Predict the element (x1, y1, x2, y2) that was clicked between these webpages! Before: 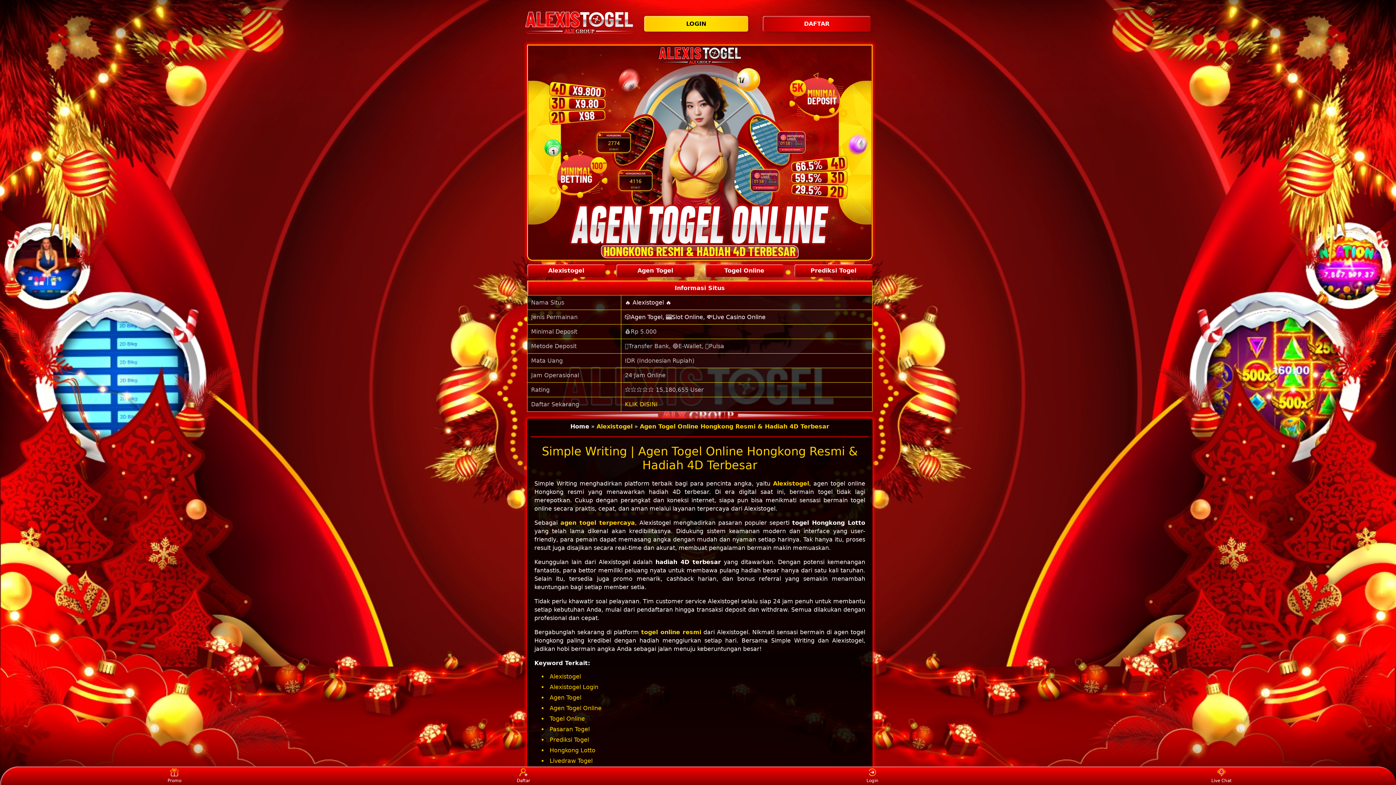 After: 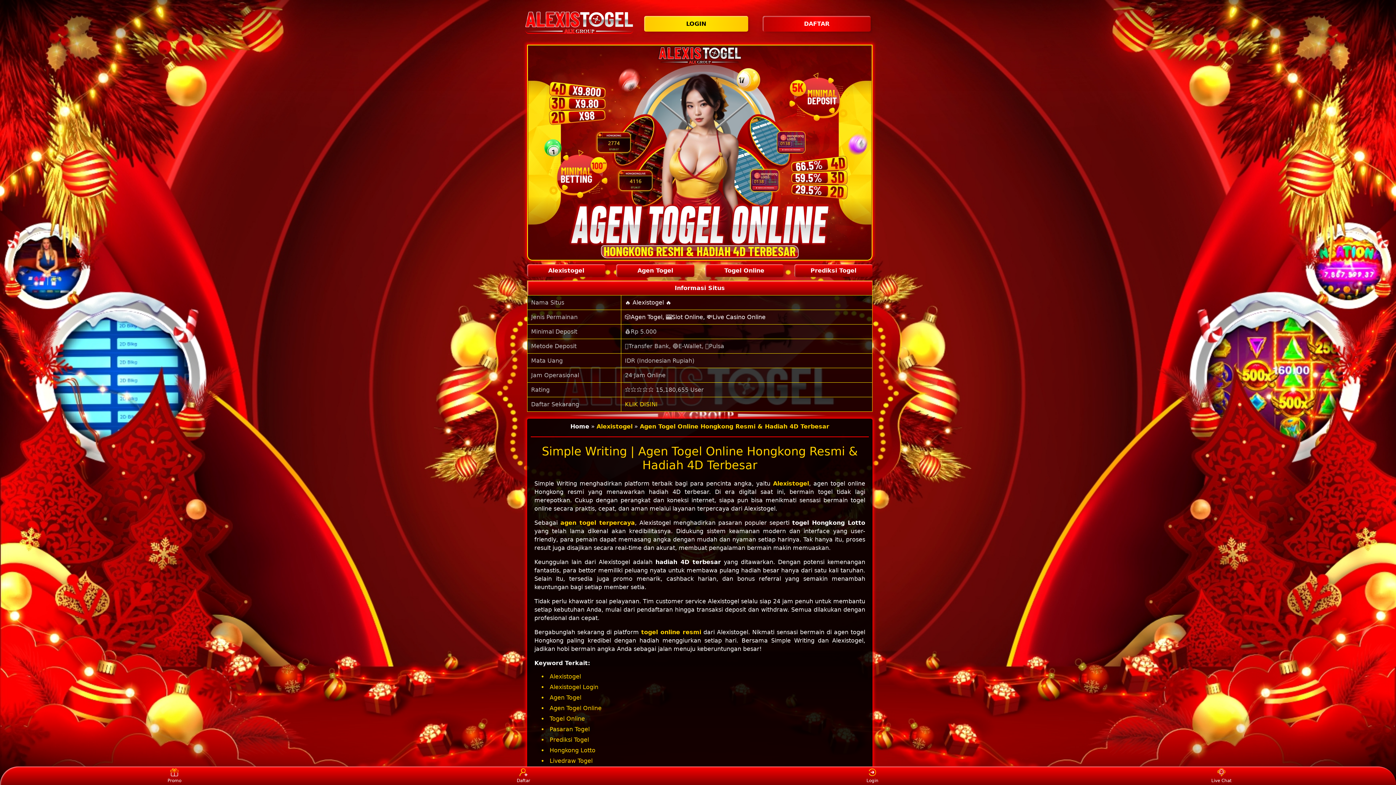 Action: bbox: (773, 480, 809, 487) label: Alexistogel